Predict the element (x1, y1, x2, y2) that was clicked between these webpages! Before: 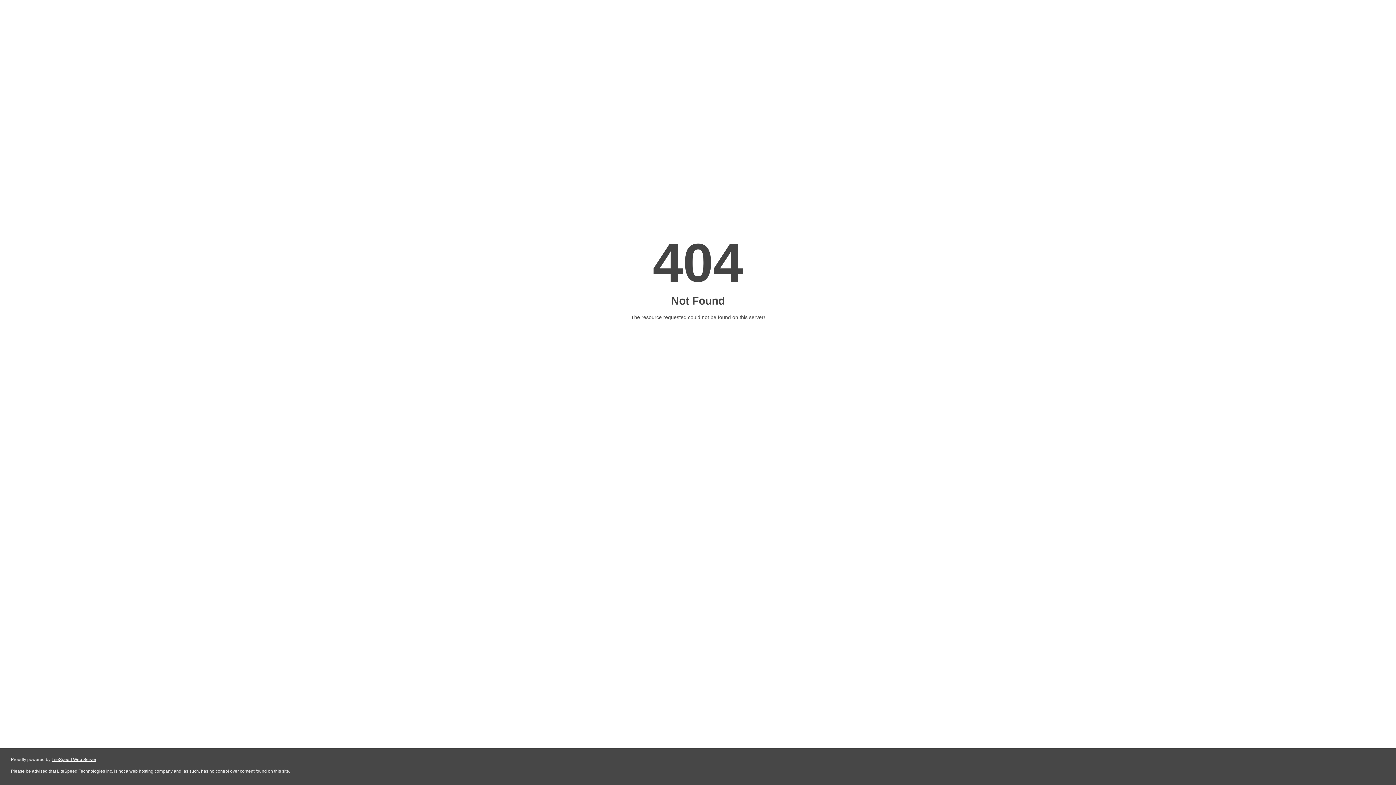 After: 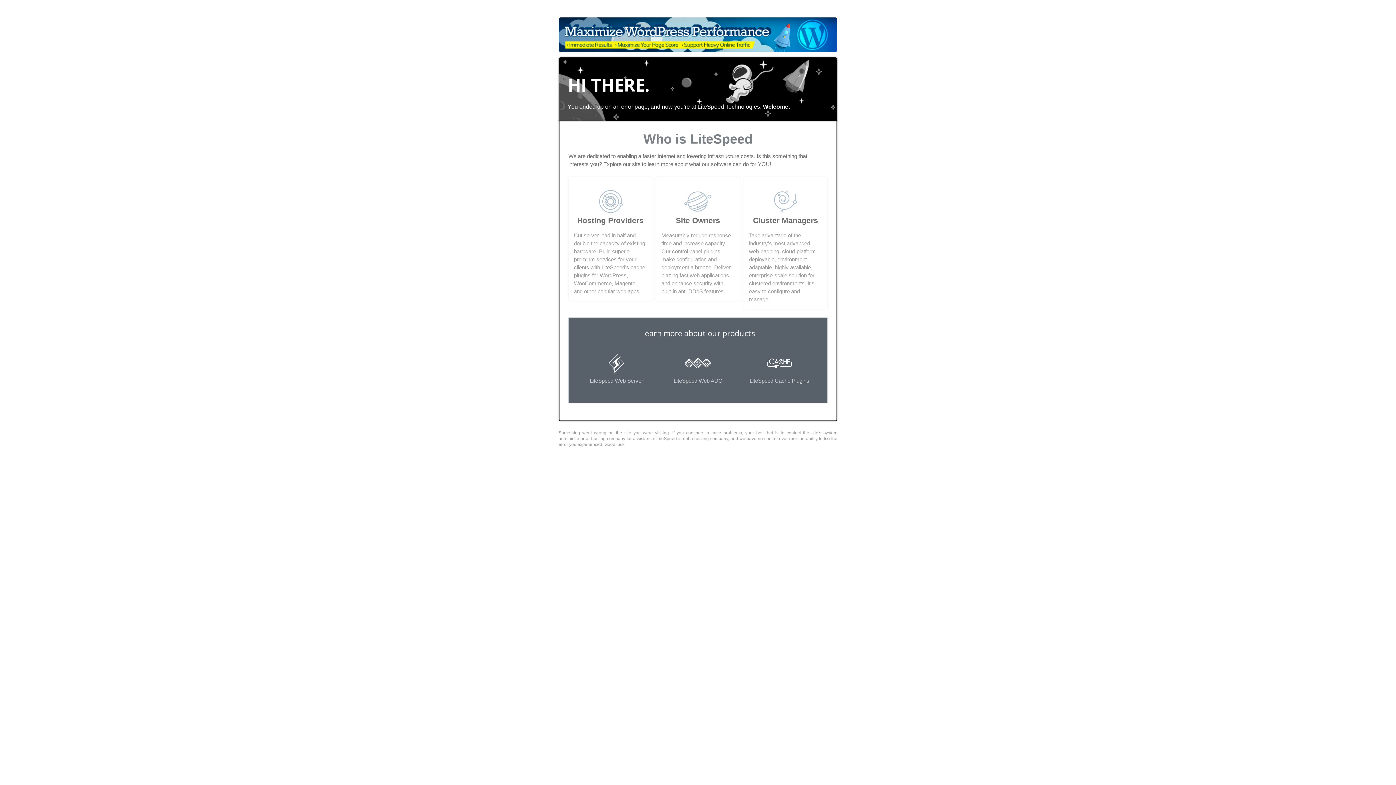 Action: bbox: (51, 757, 96, 762) label: LiteSpeed Web Server